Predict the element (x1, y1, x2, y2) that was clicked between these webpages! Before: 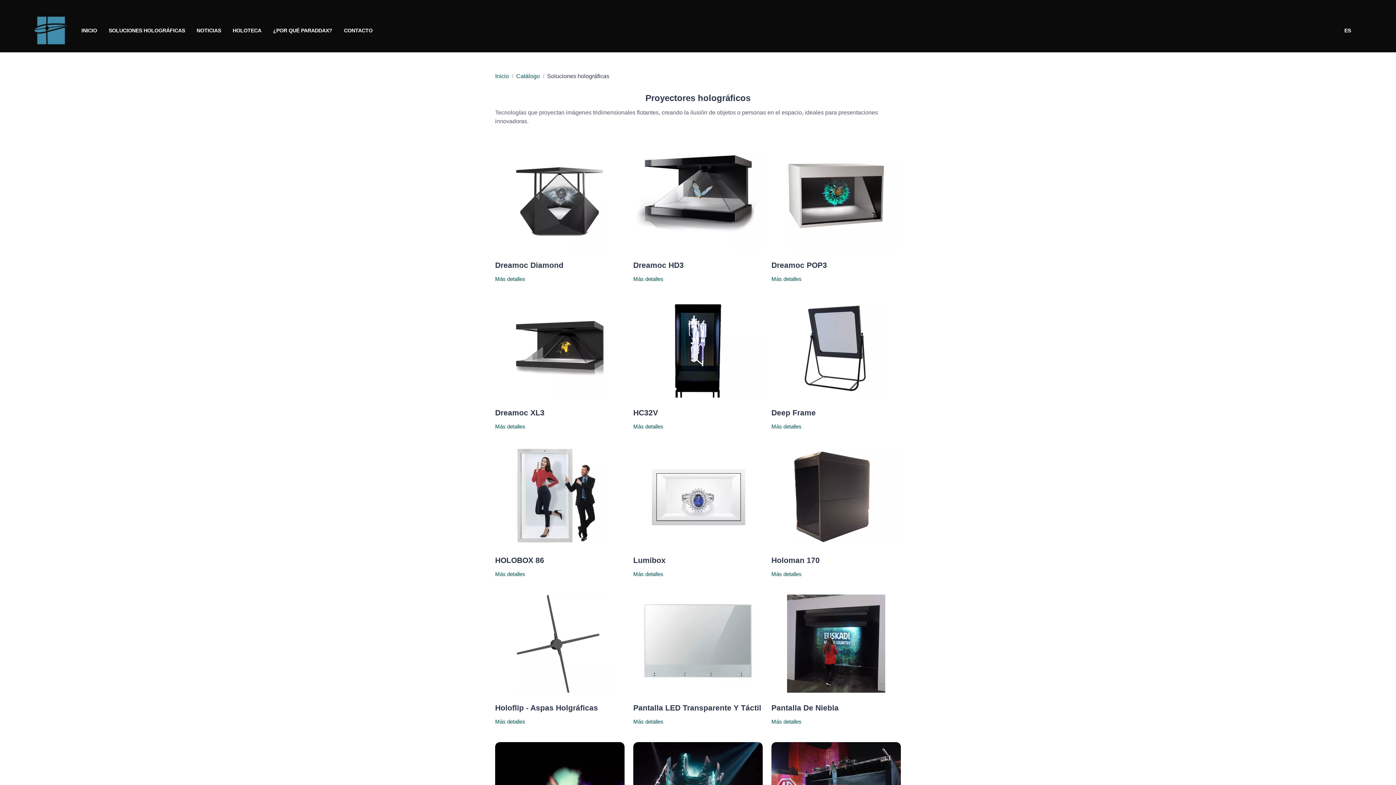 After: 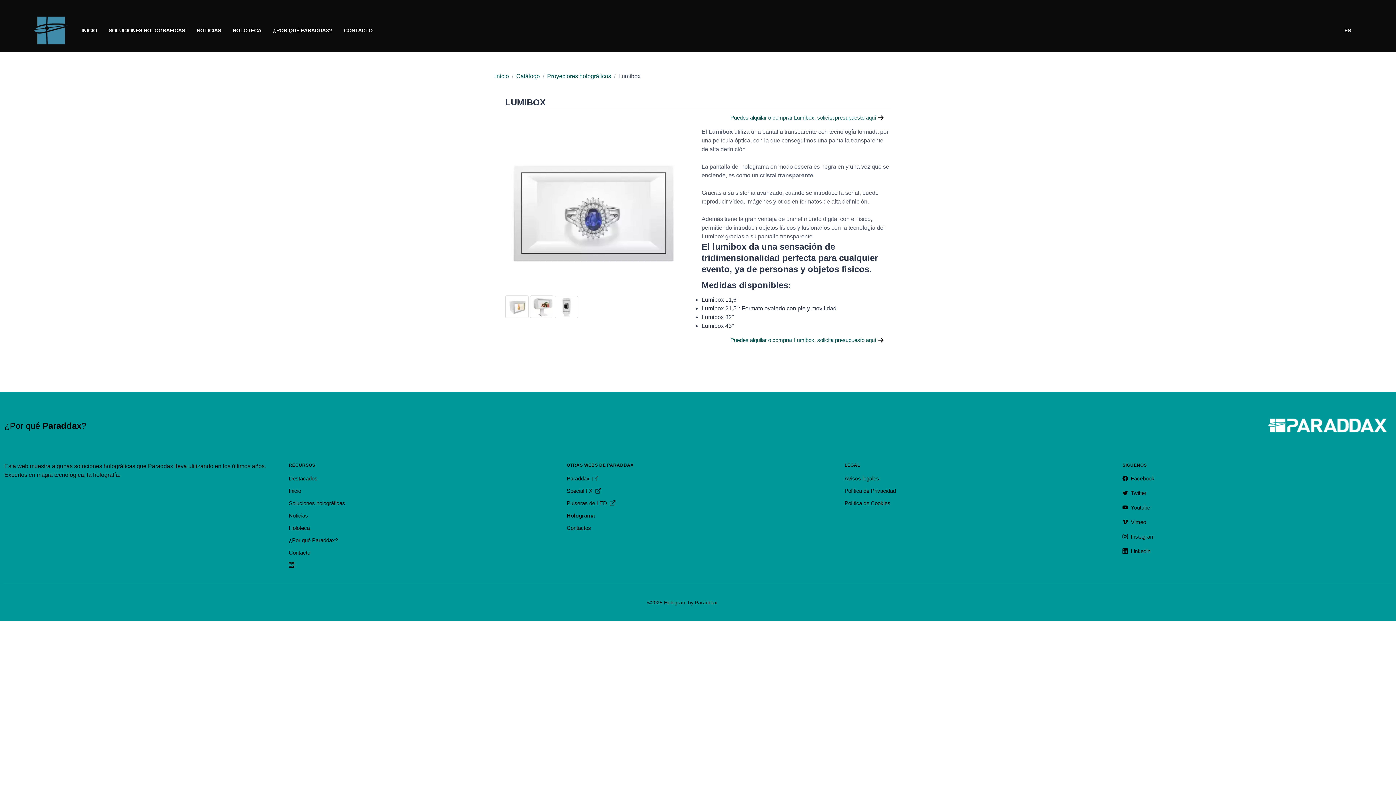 Action: label: Lumibox
Más detalles bbox: (633, 447, 762, 589)